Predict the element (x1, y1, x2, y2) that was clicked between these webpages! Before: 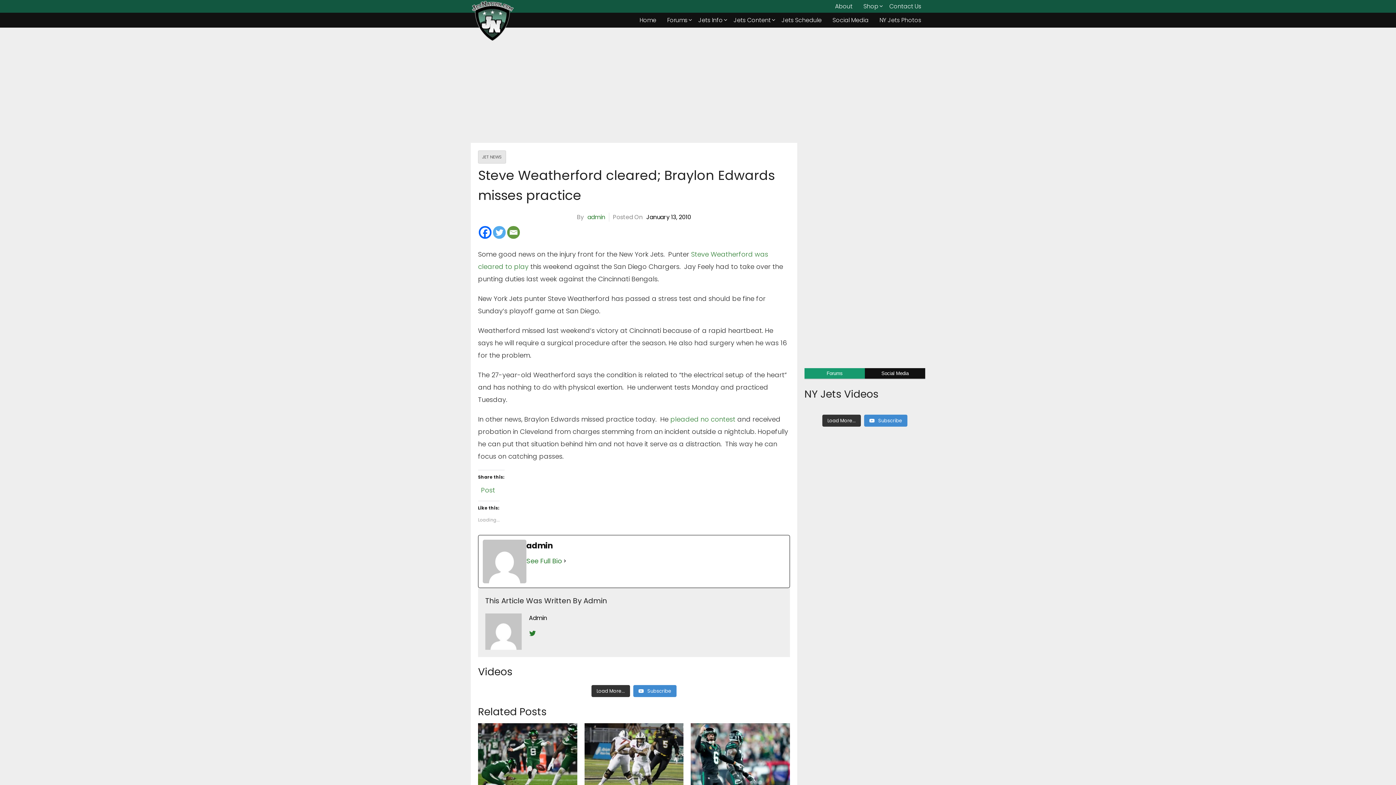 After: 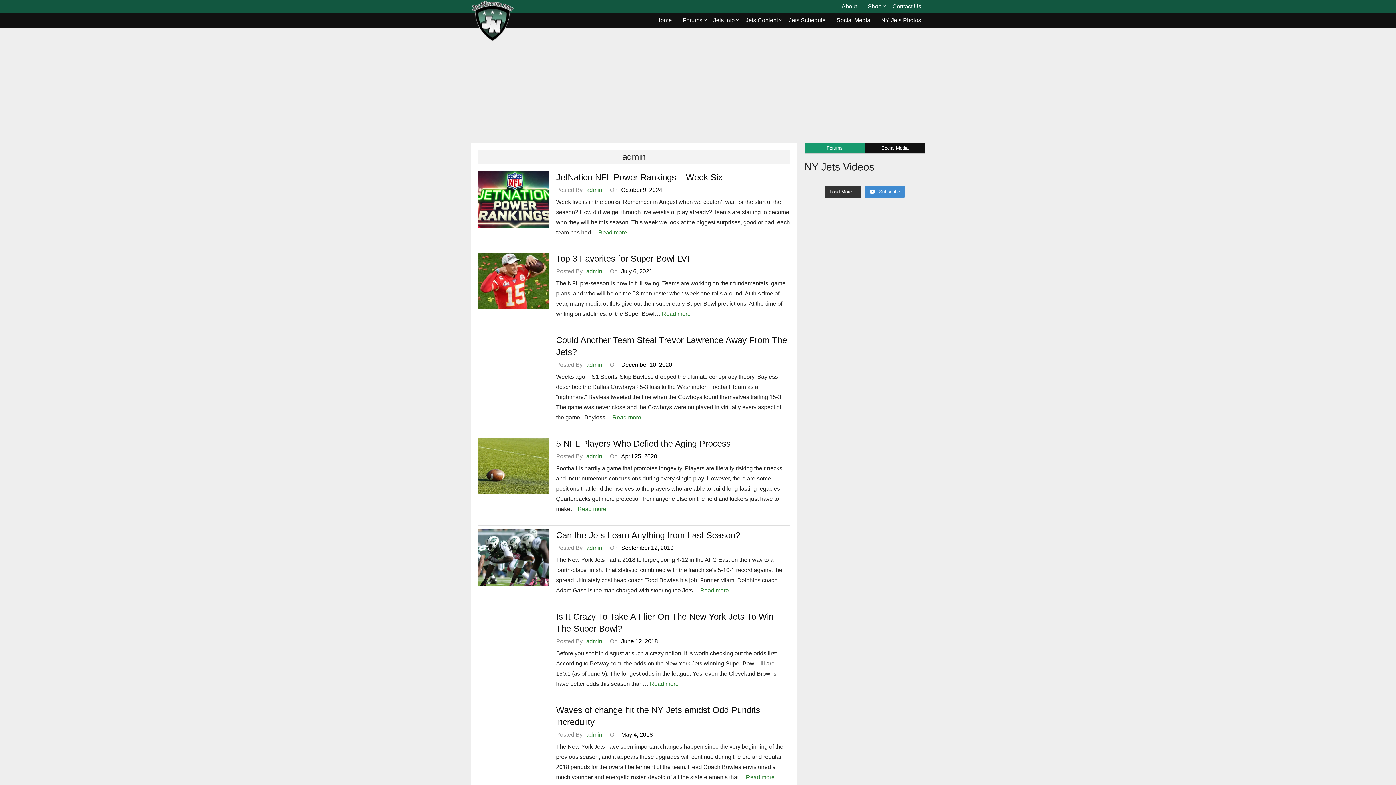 Action: bbox: (485, 613, 521, 650)